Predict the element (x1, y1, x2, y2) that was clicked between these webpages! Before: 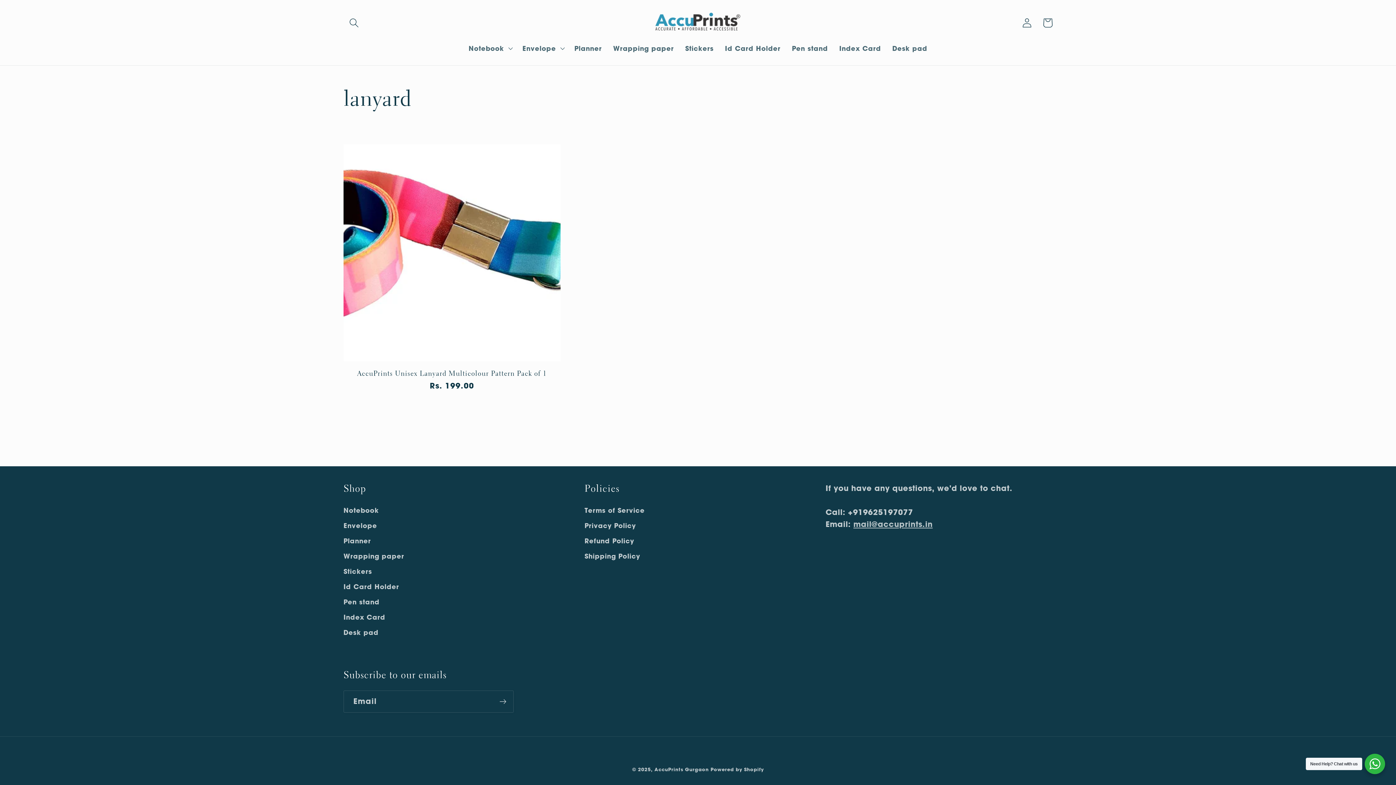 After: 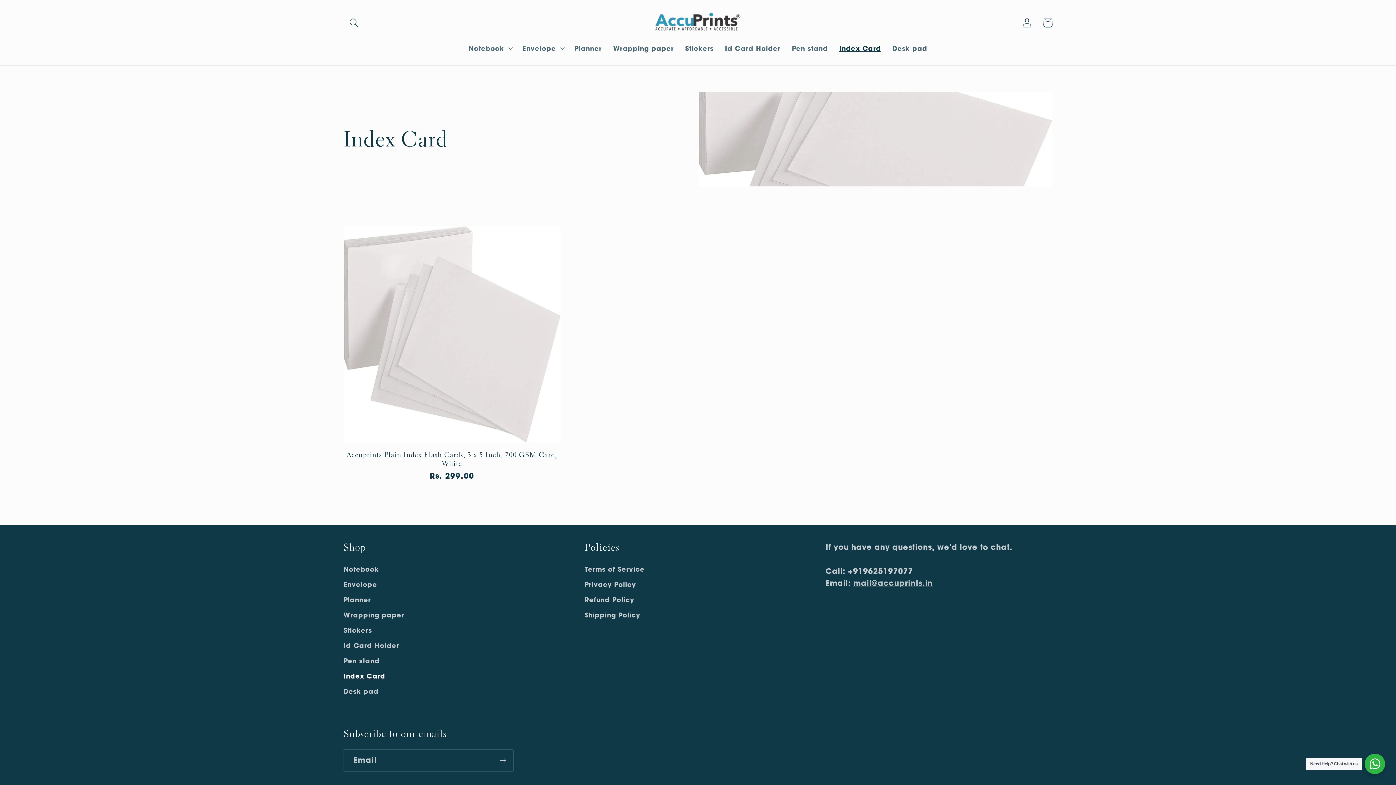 Action: label: Index Card bbox: (833, 38, 886, 57)